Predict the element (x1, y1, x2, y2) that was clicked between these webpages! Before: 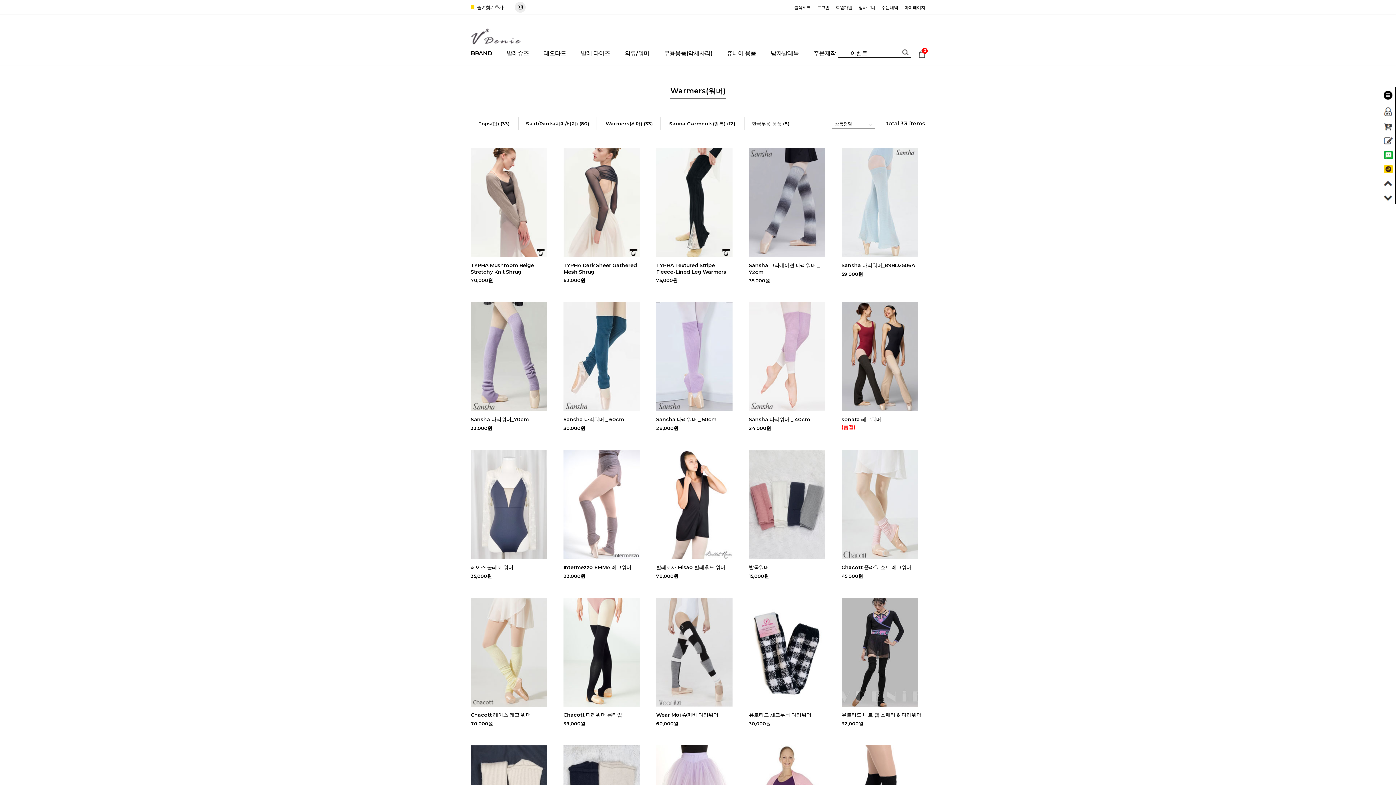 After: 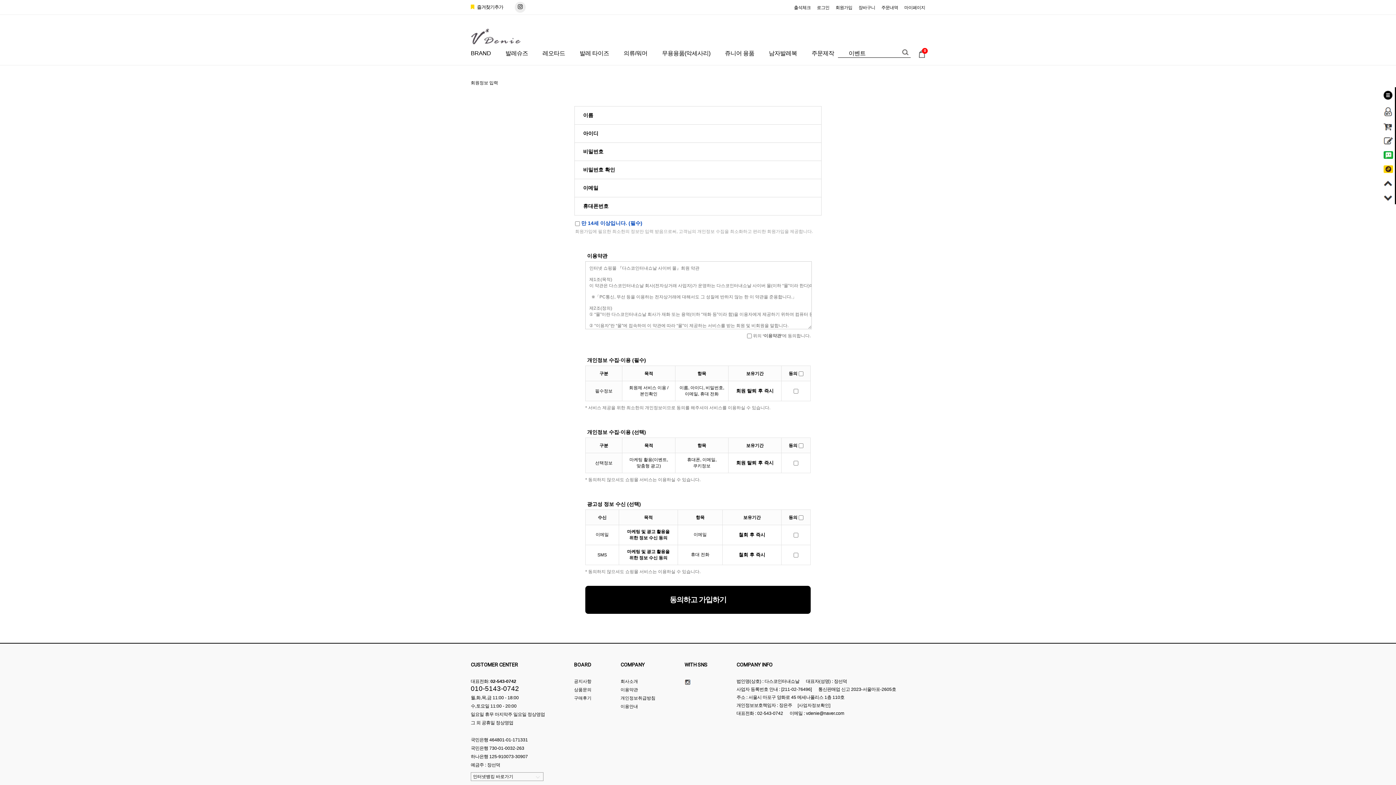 Action: bbox: (835, 0, 852, 14) label: 회원가입